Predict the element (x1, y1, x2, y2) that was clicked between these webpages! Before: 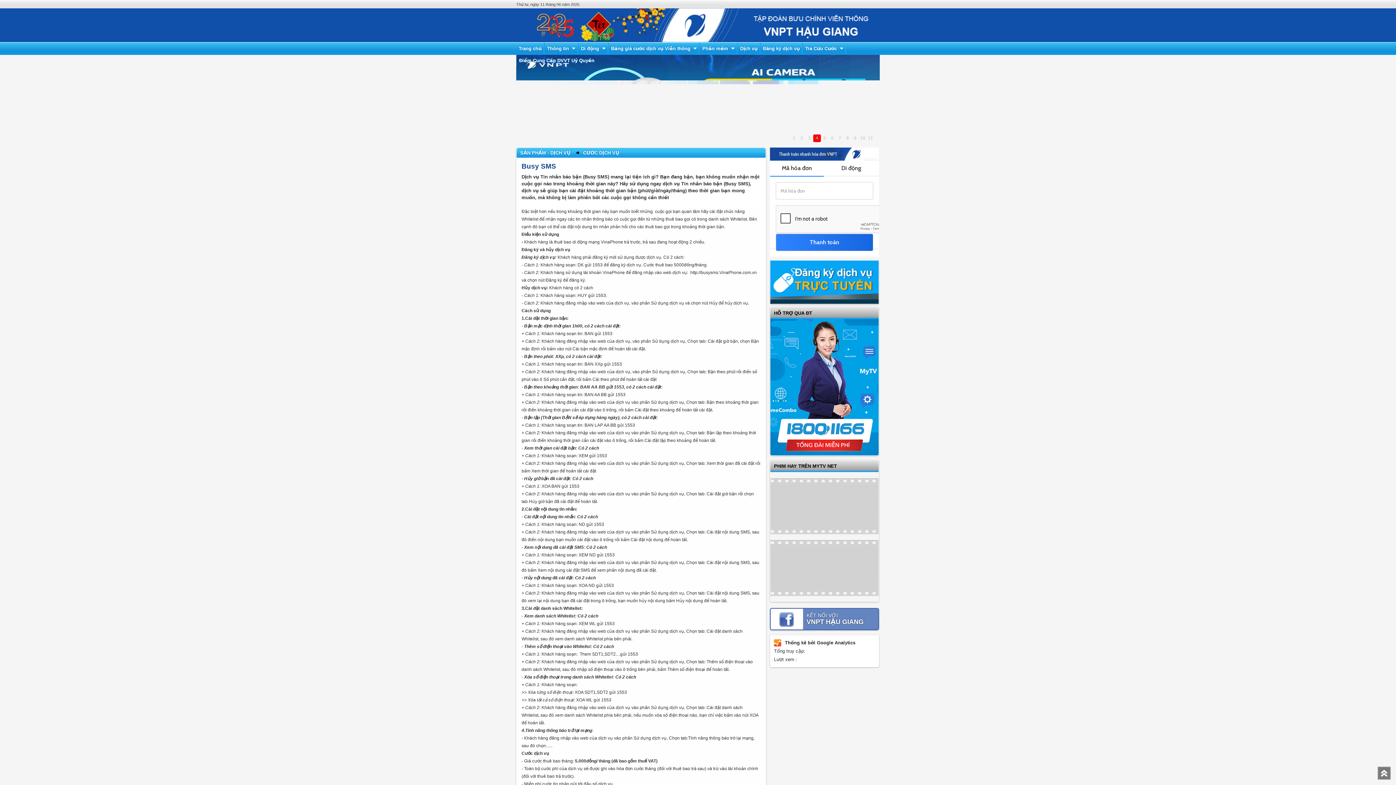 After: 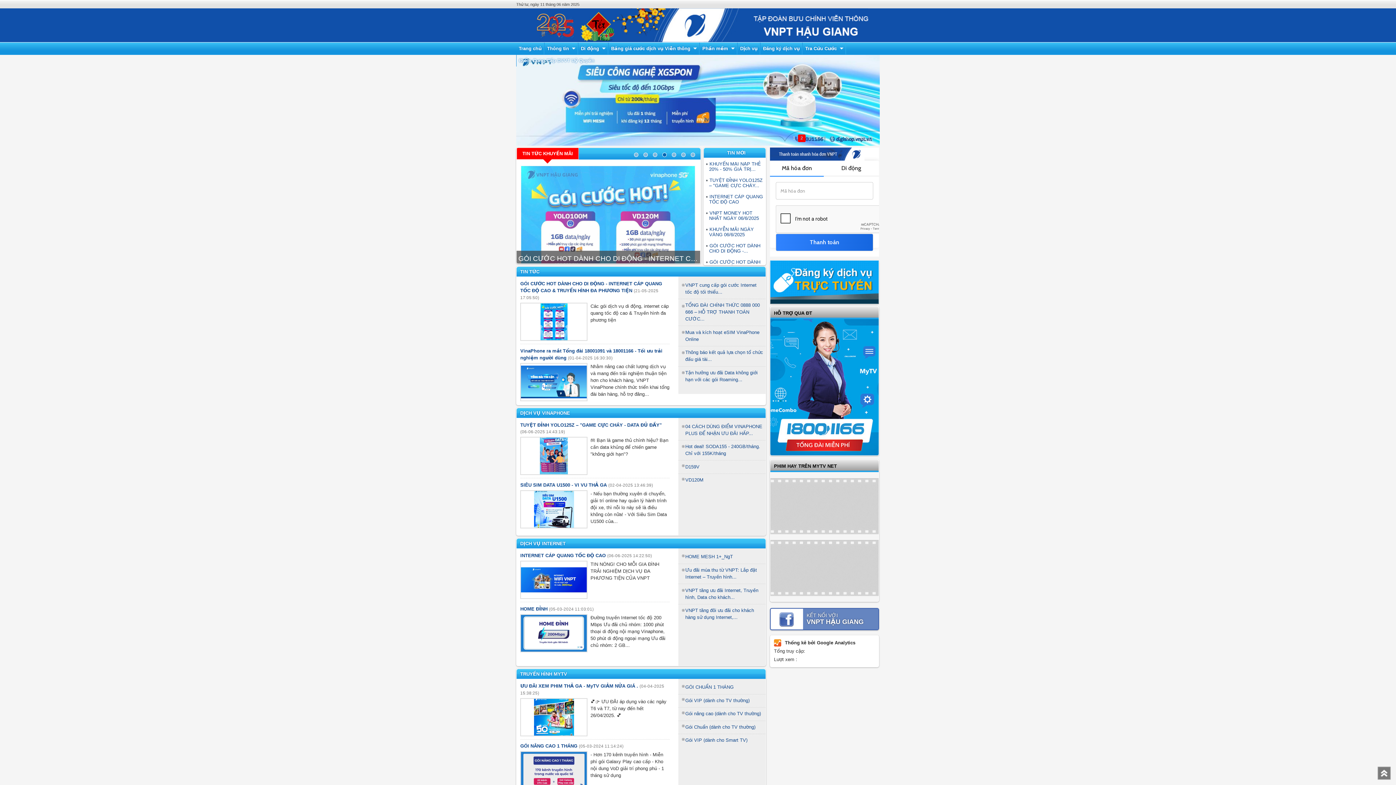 Action: bbox: (516, 42, 544, 54) label: Trang chủ